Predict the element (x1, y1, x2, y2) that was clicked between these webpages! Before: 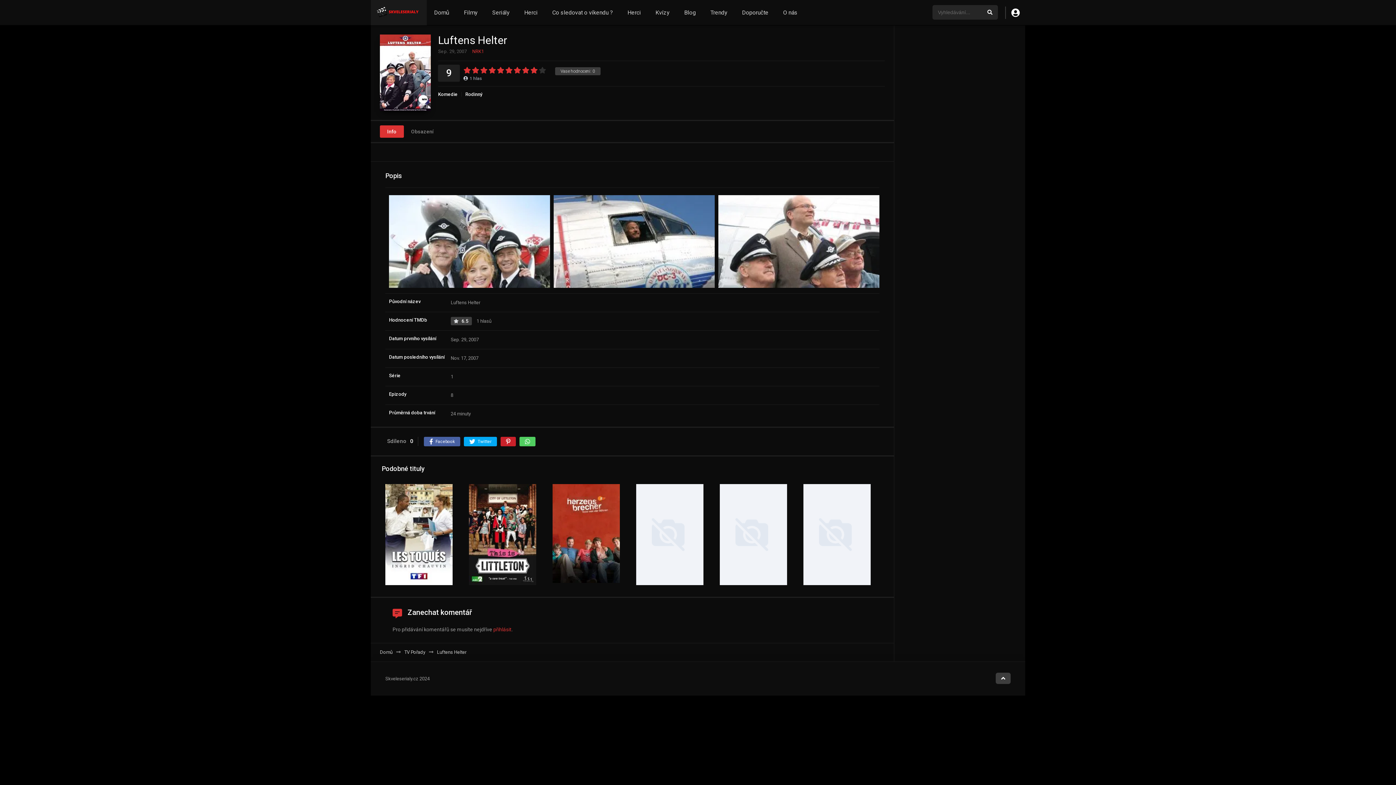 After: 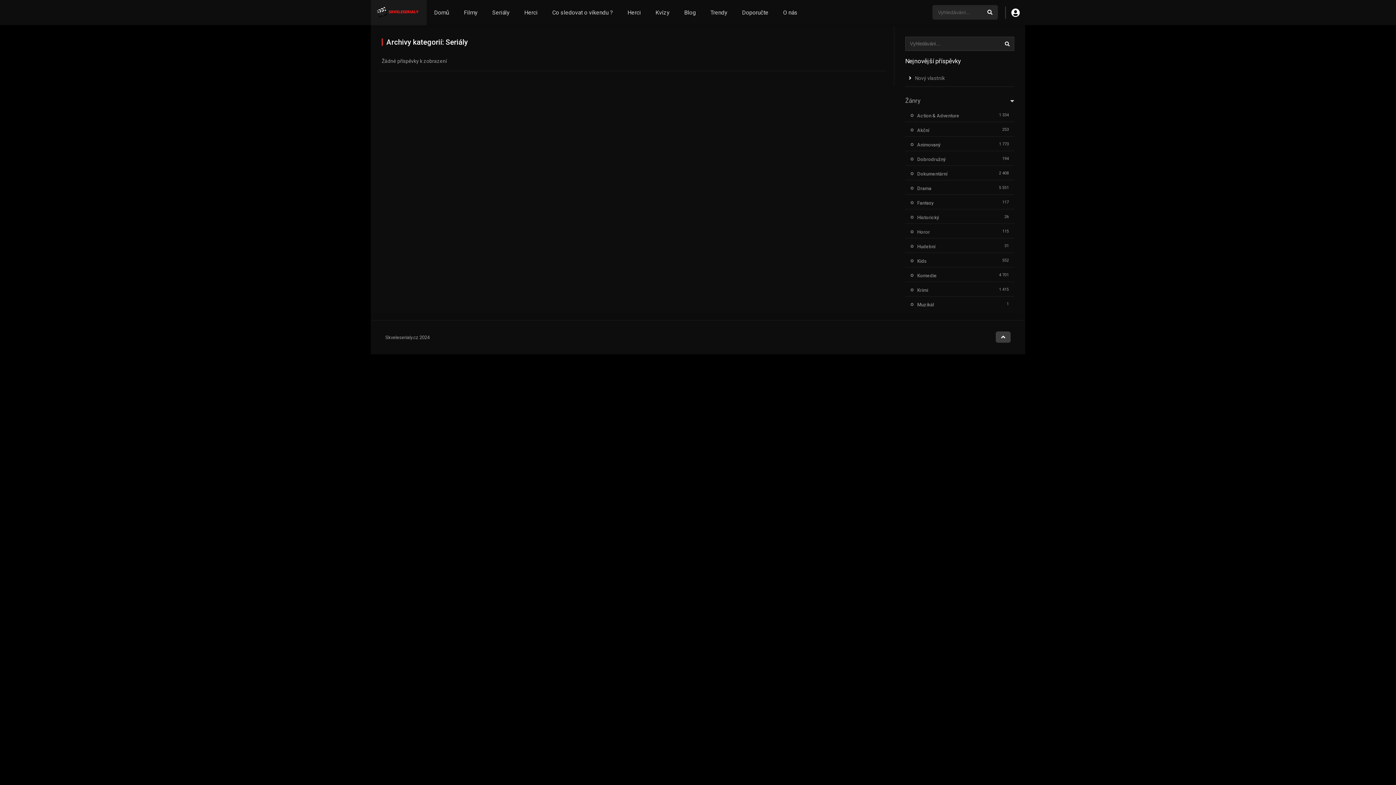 Action: bbox: (485, 0, 517, 25) label: Seriály